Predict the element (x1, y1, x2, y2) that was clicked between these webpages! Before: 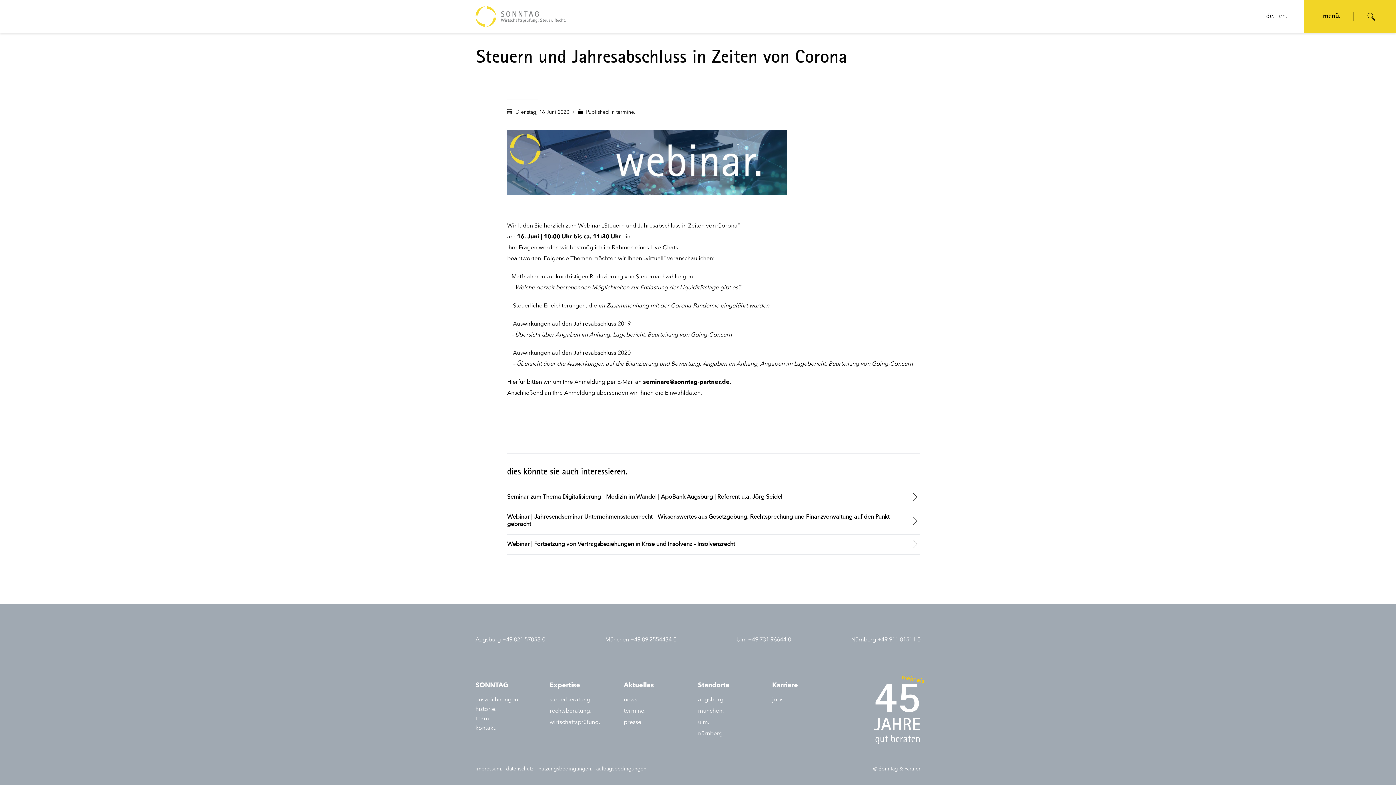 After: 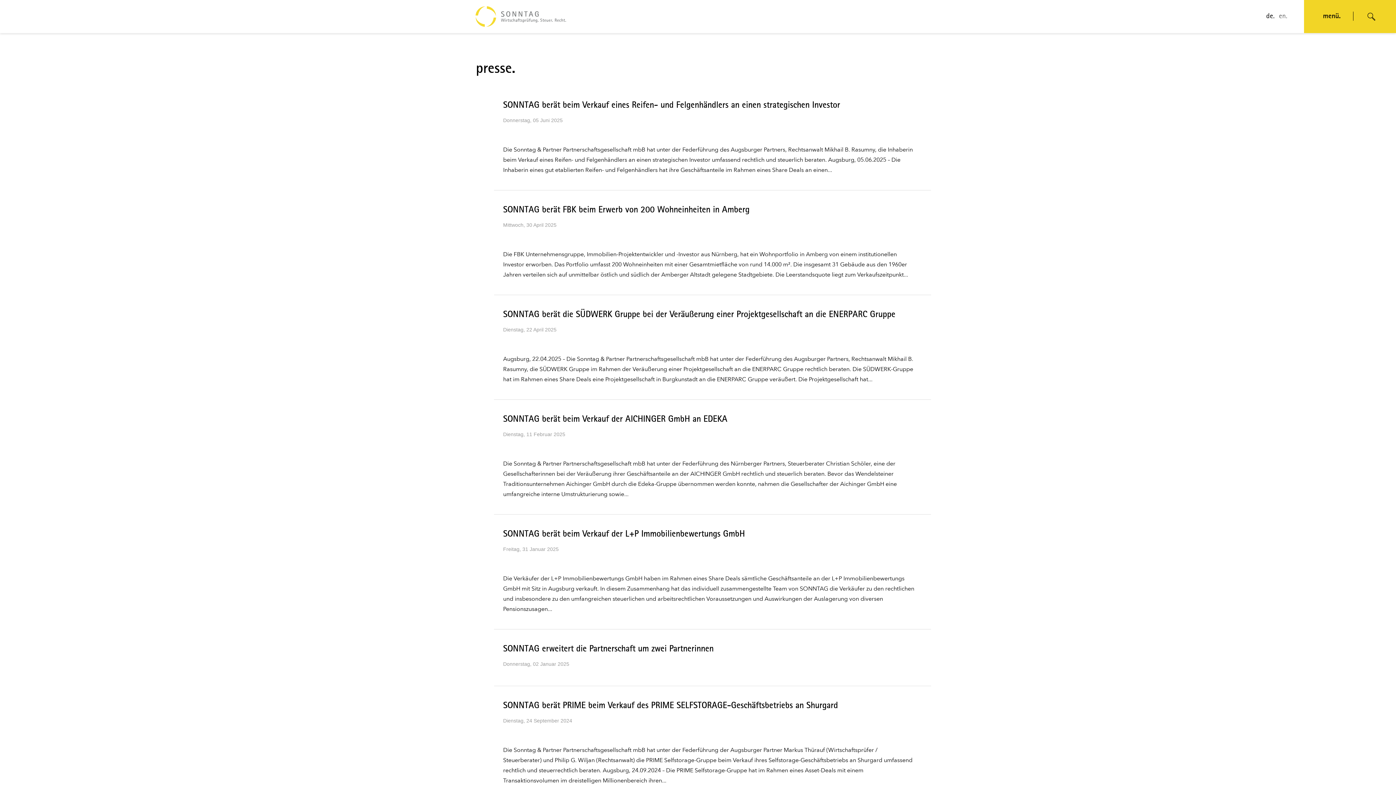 Action: label: presse. bbox: (624, 717, 698, 727)